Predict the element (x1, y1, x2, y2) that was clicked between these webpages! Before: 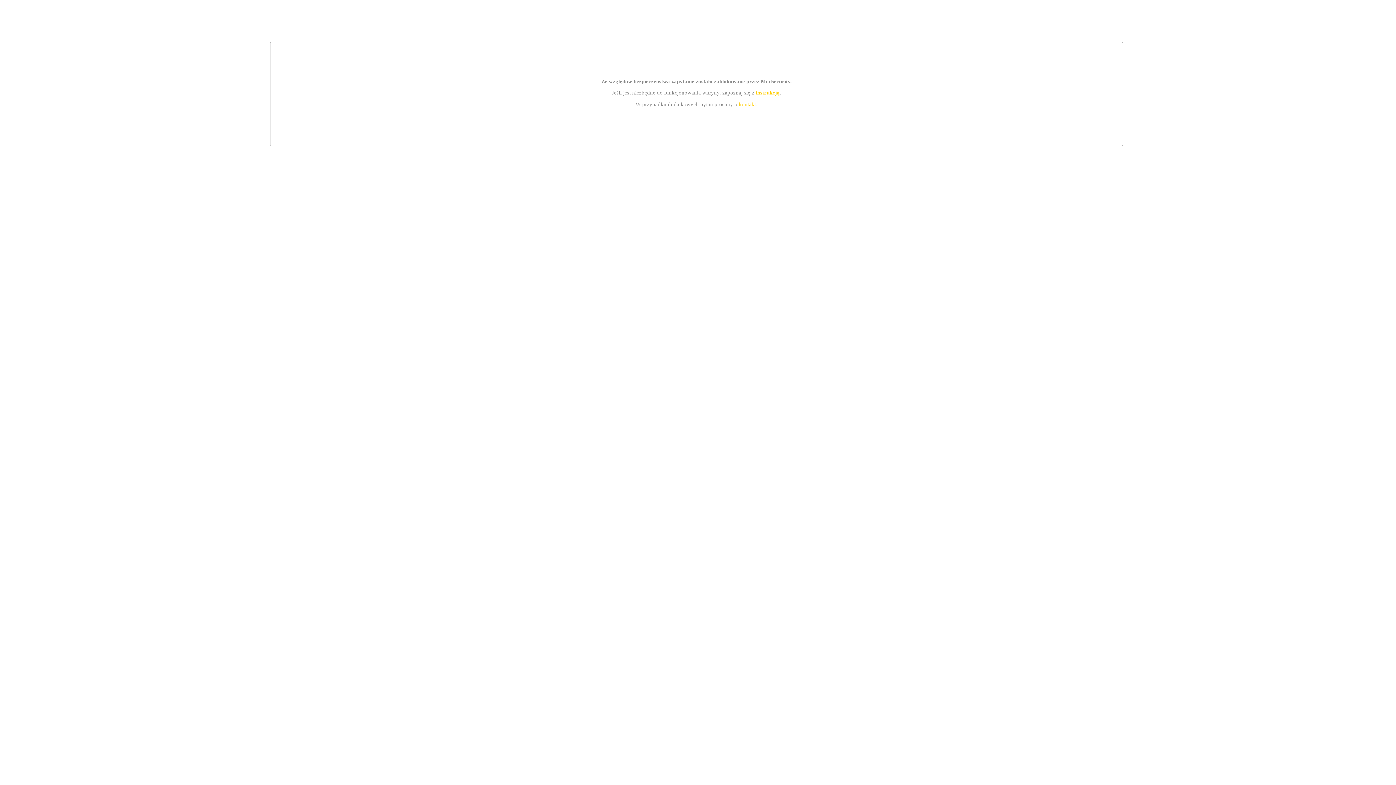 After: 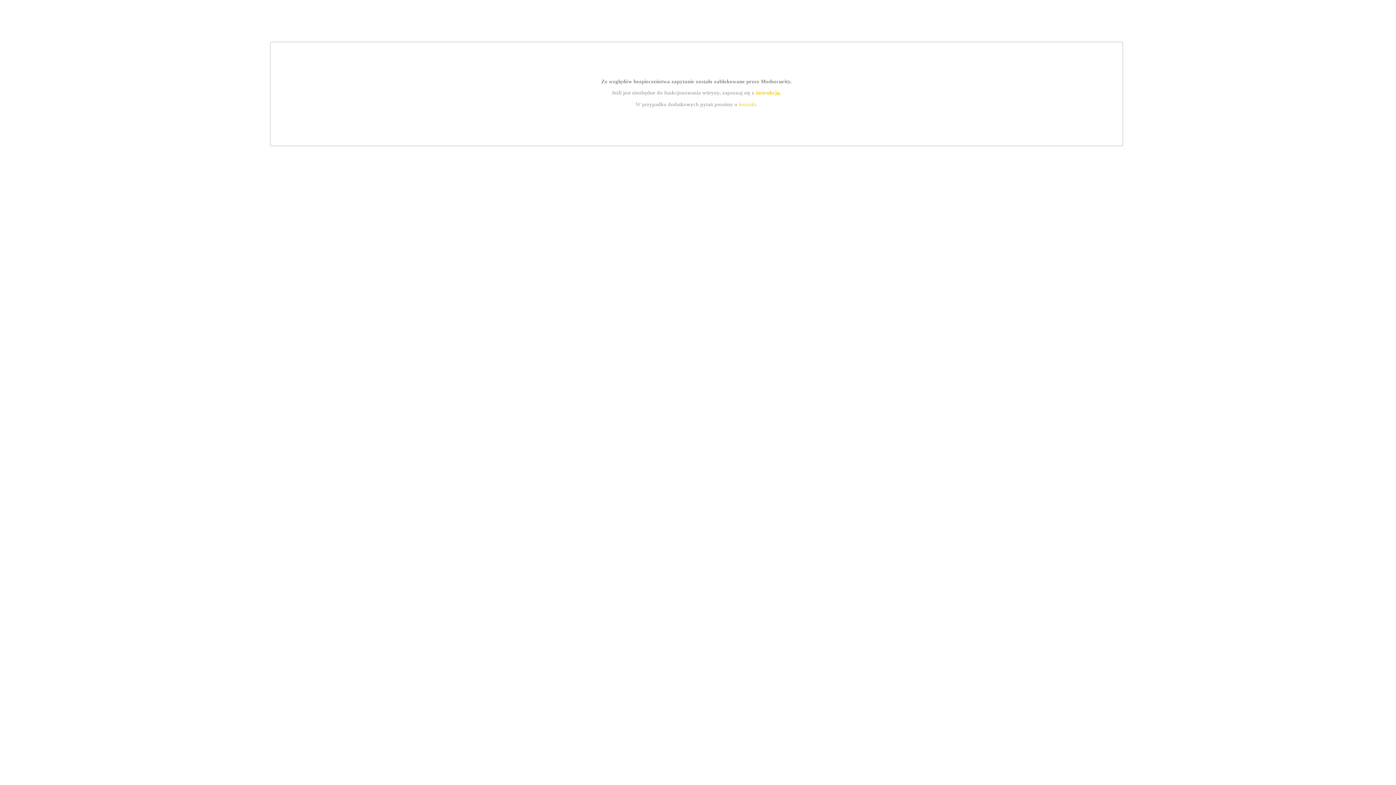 Action: bbox: (755, 89, 779, 95) label: instrukcją